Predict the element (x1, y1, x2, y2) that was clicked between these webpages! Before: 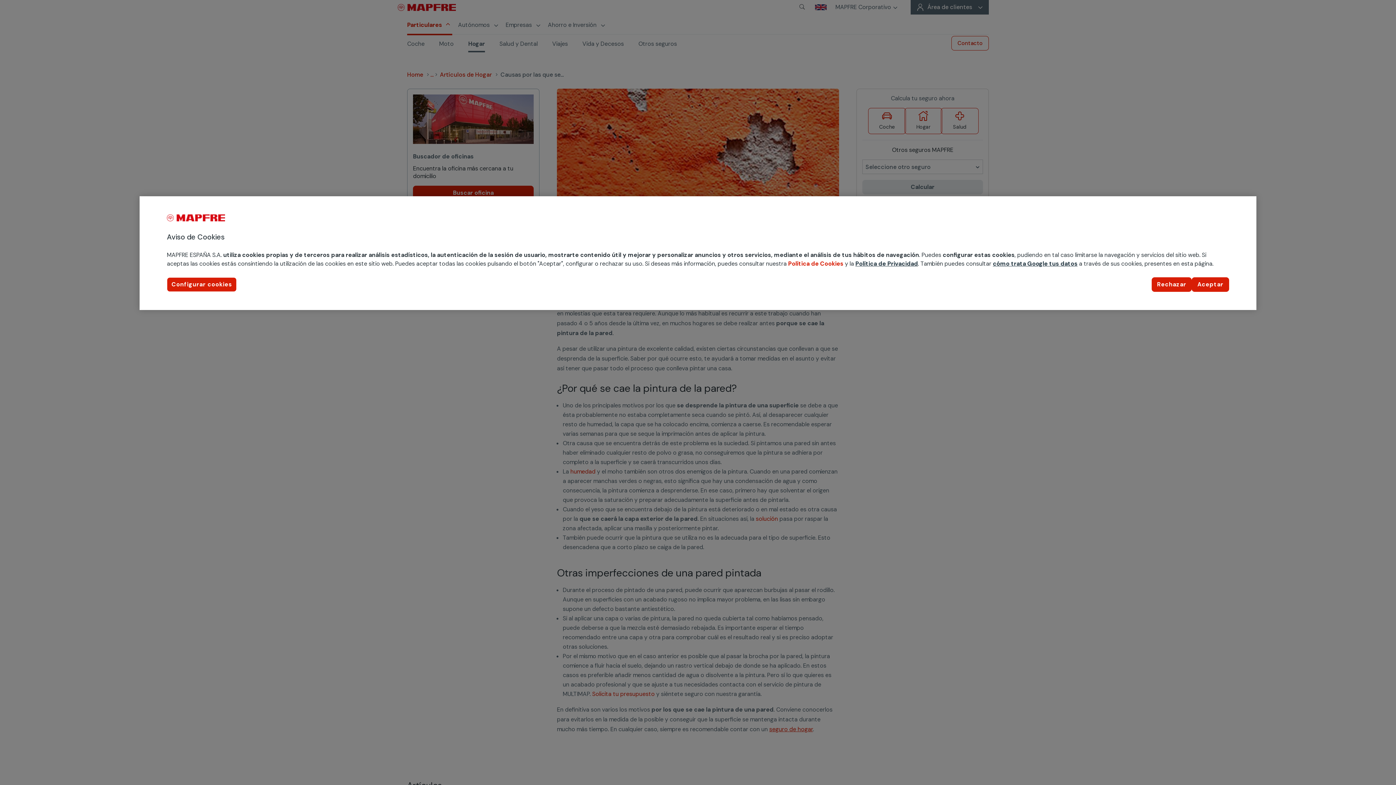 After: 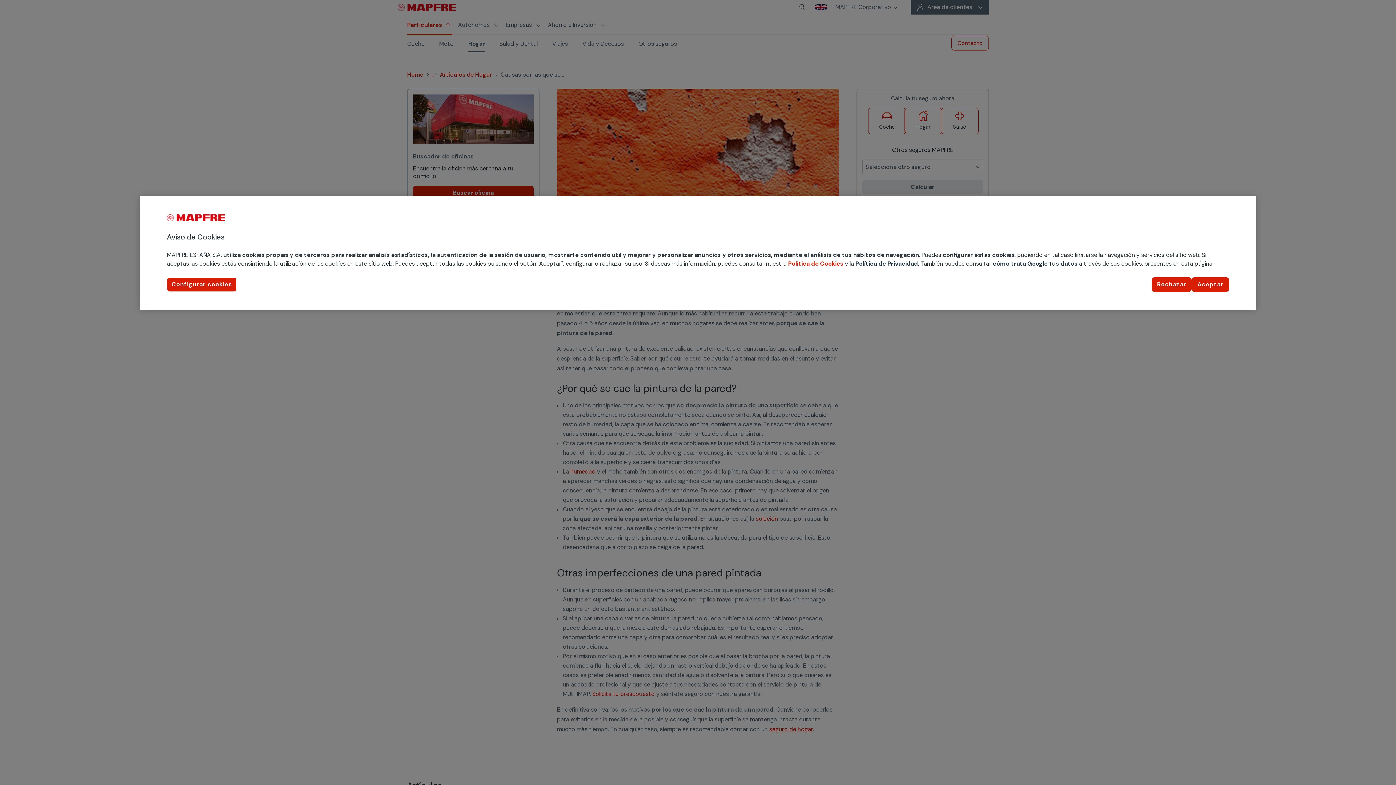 Action: label: cómo trata Google tus datos bbox: (993, 260, 1077, 267)